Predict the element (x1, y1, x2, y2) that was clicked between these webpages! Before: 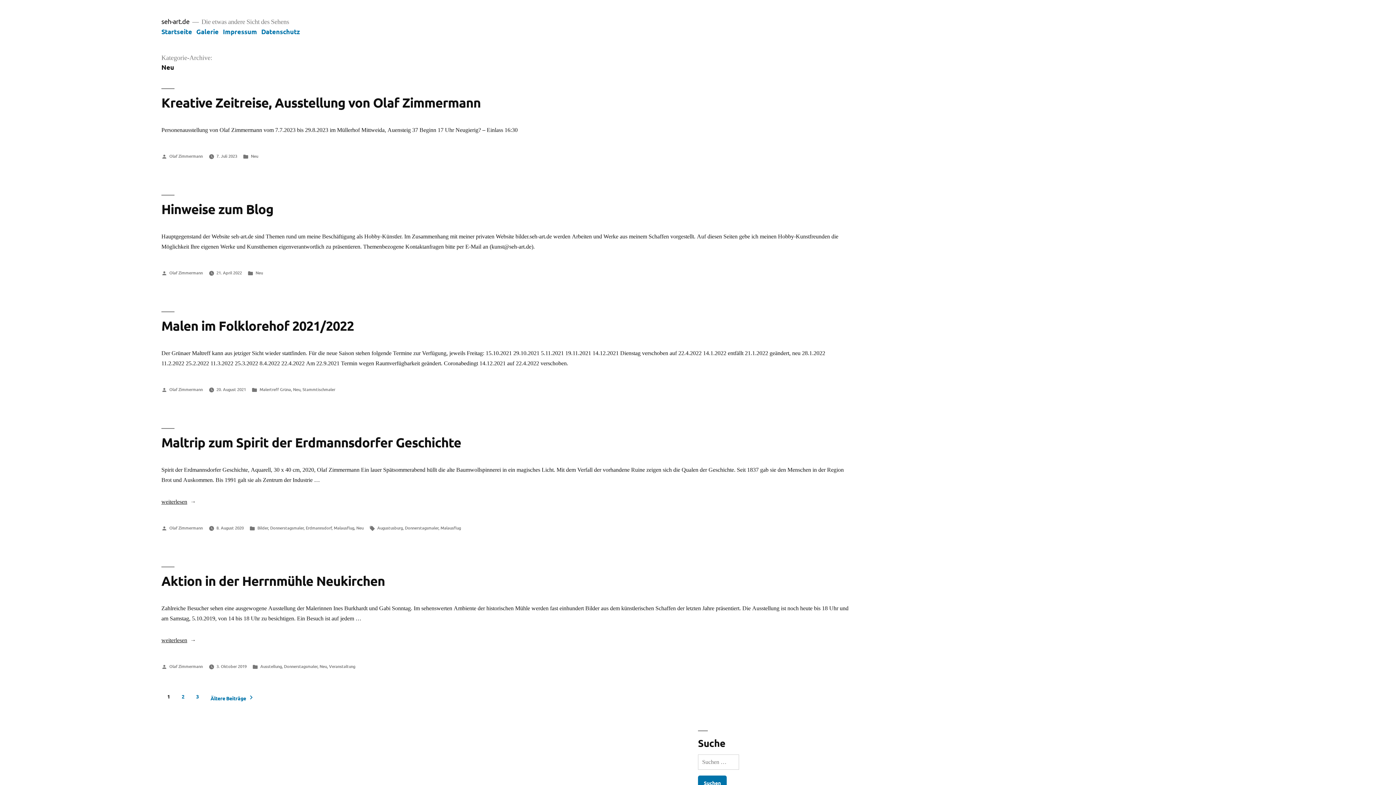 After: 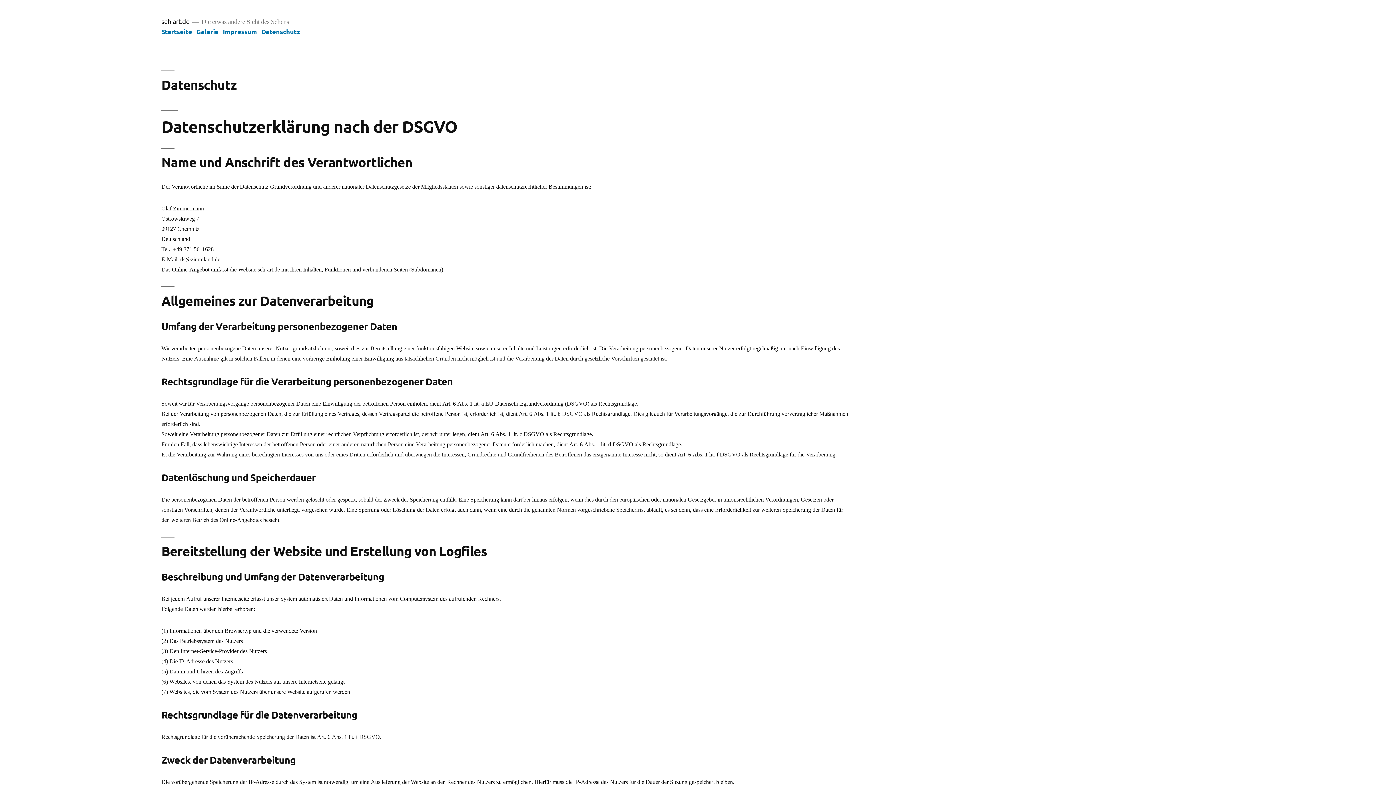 Action: bbox: (261, 27, 299, 35) label: Datenschutz